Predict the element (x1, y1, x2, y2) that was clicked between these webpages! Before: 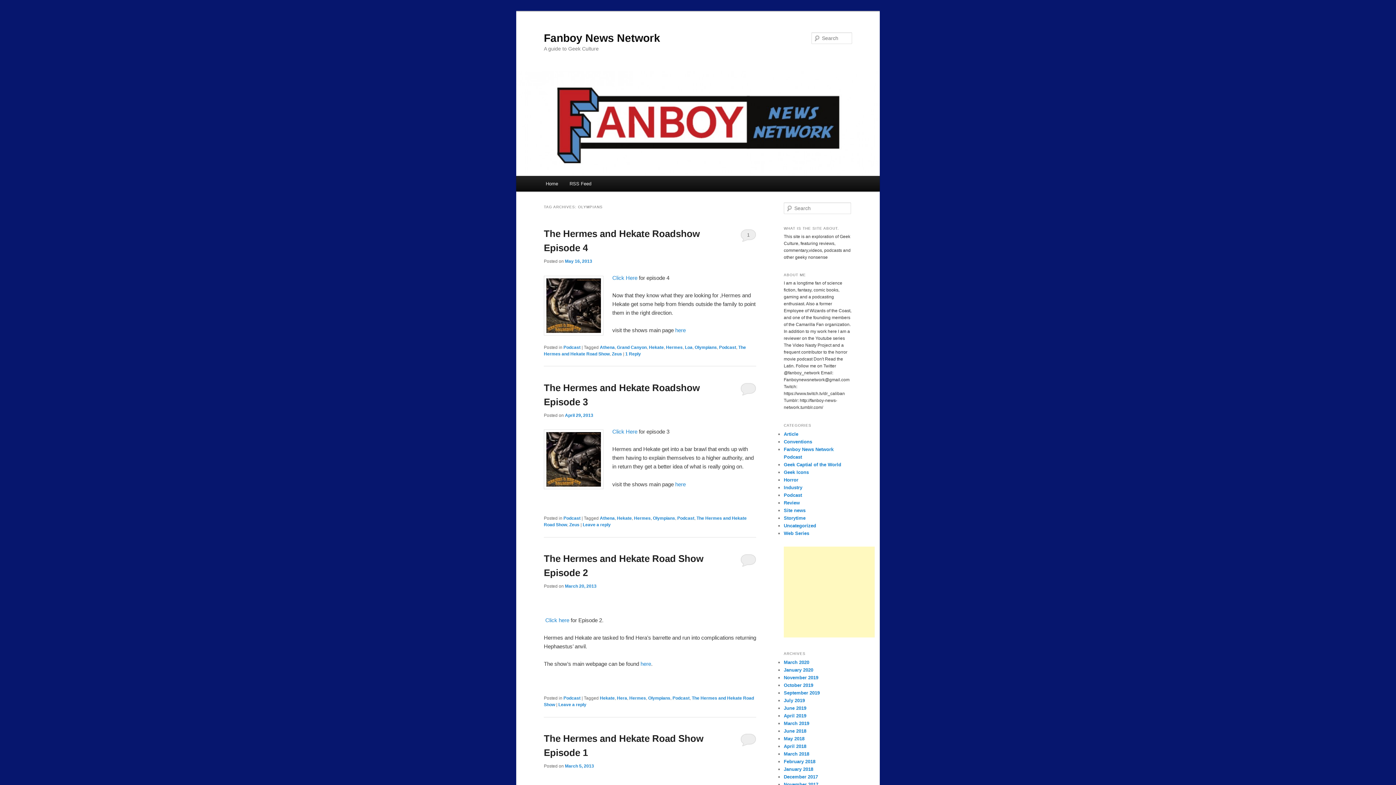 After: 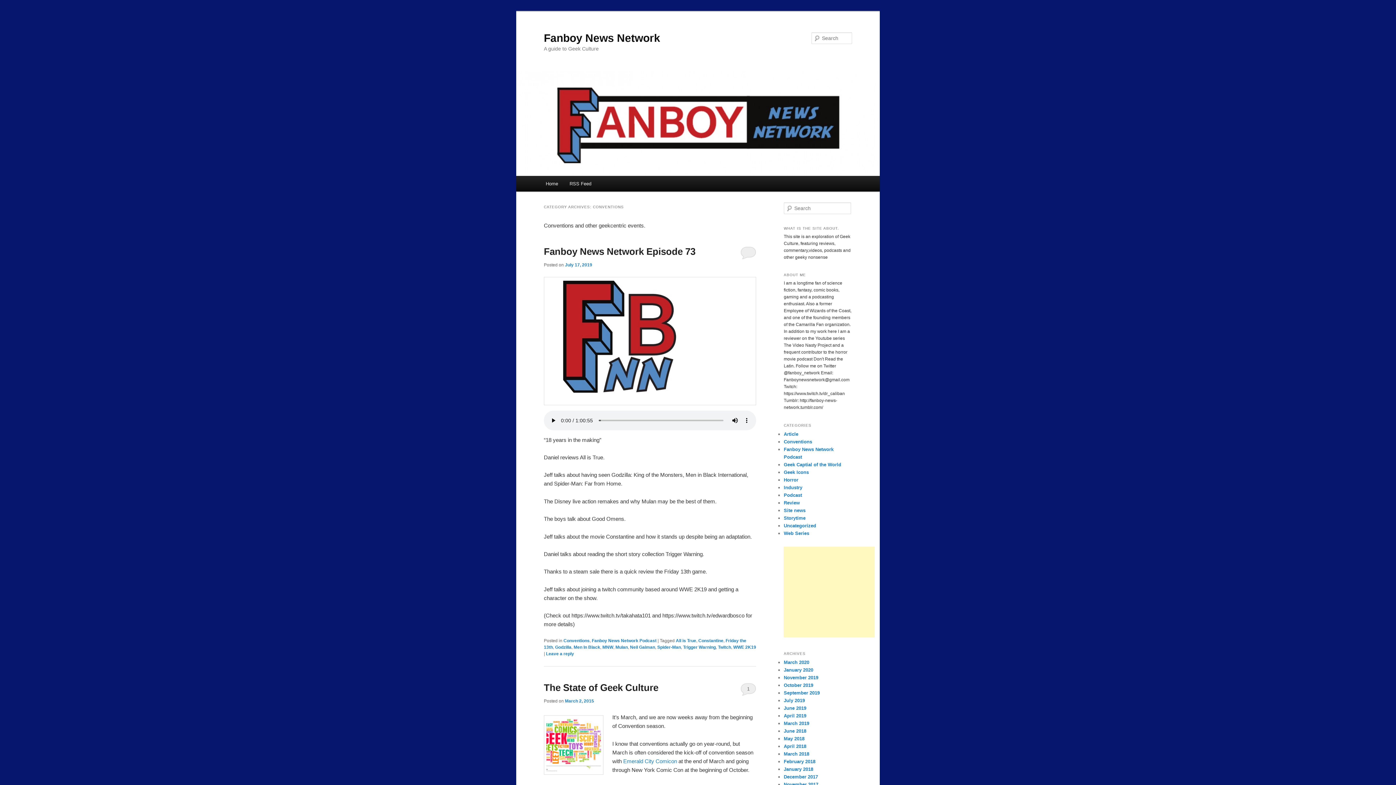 Action: label: Conventions bbox: (784, 439, 812, 444)